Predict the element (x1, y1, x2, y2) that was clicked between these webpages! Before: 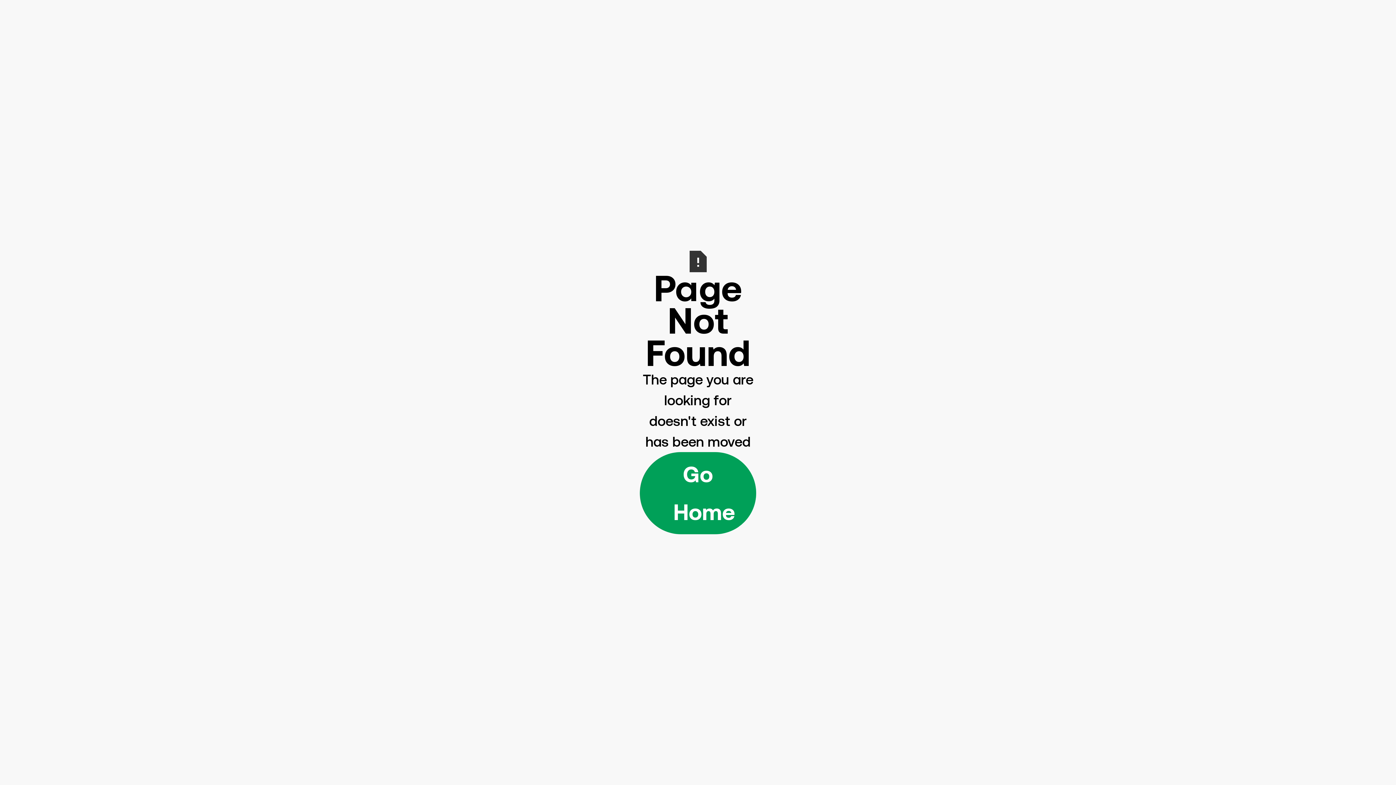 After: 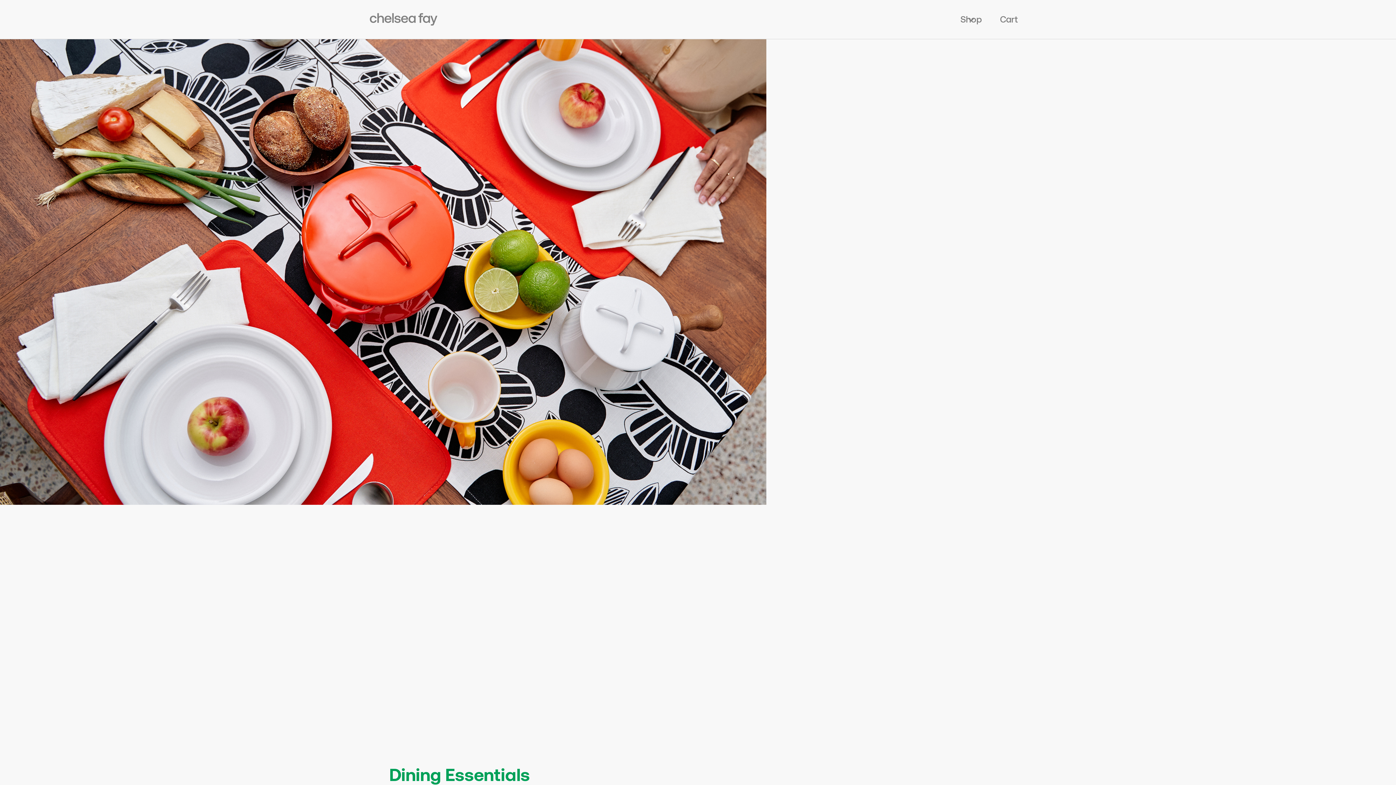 Action: bbox: (640, 452, 756, 534) label: Go Home